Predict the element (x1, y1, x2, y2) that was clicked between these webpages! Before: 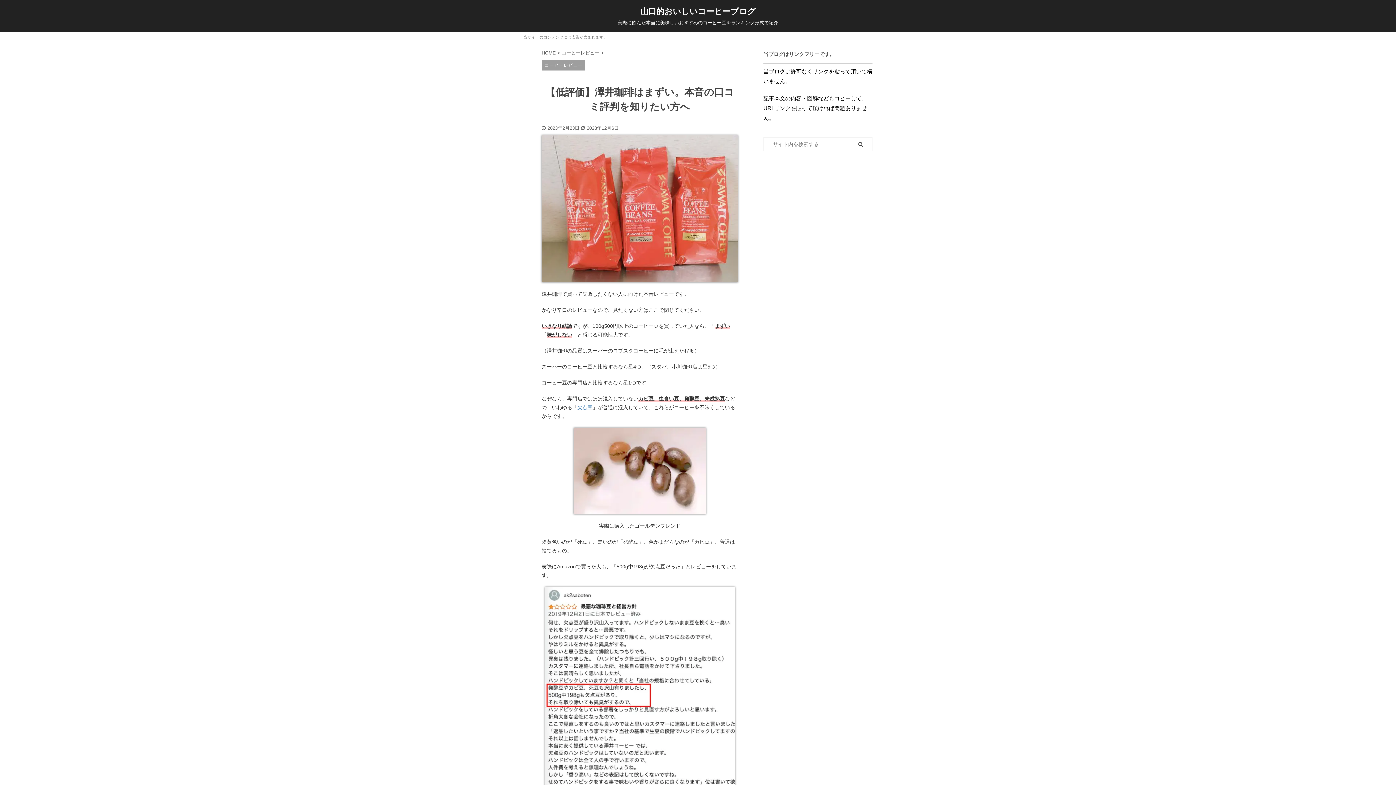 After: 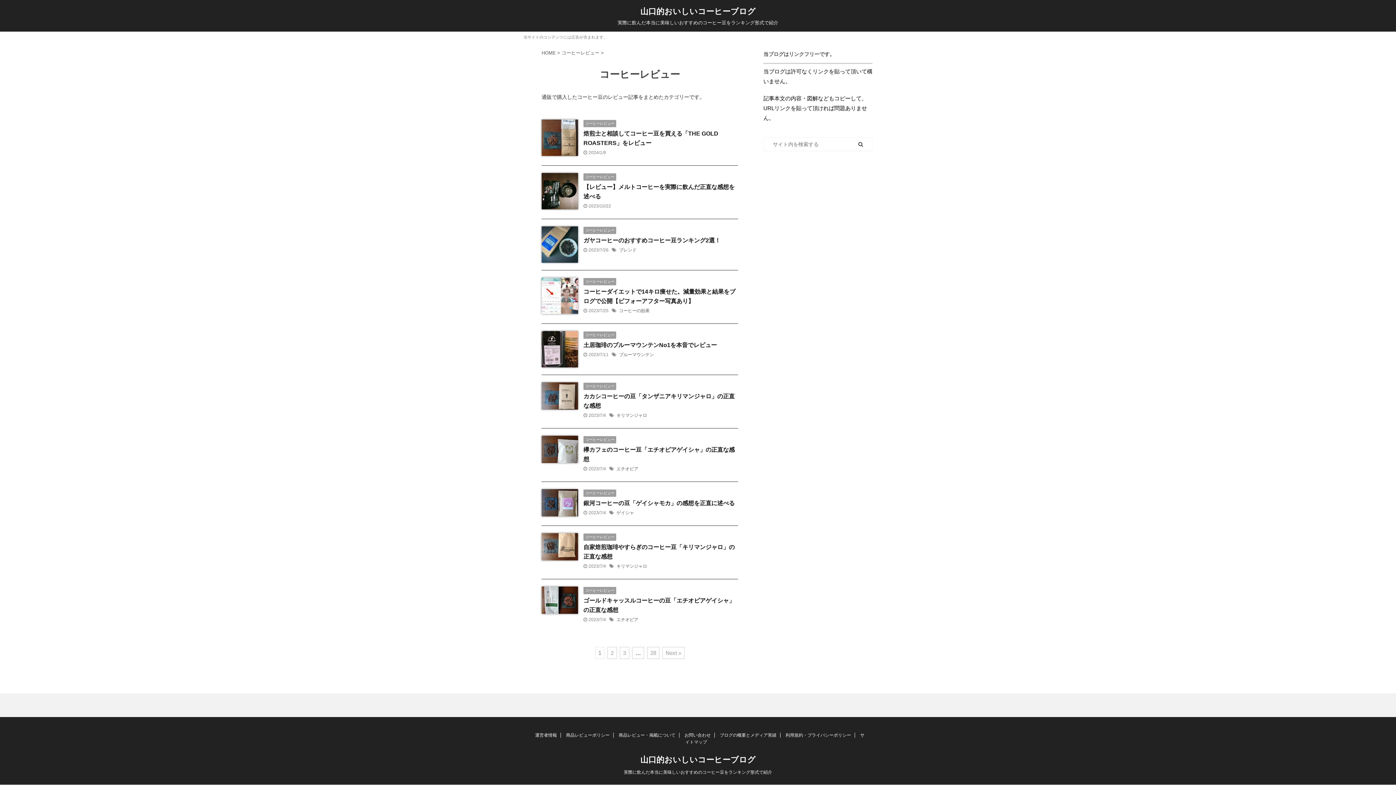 Action: label: コーヒーレビュー bbox: (541, 62, 585, 68)